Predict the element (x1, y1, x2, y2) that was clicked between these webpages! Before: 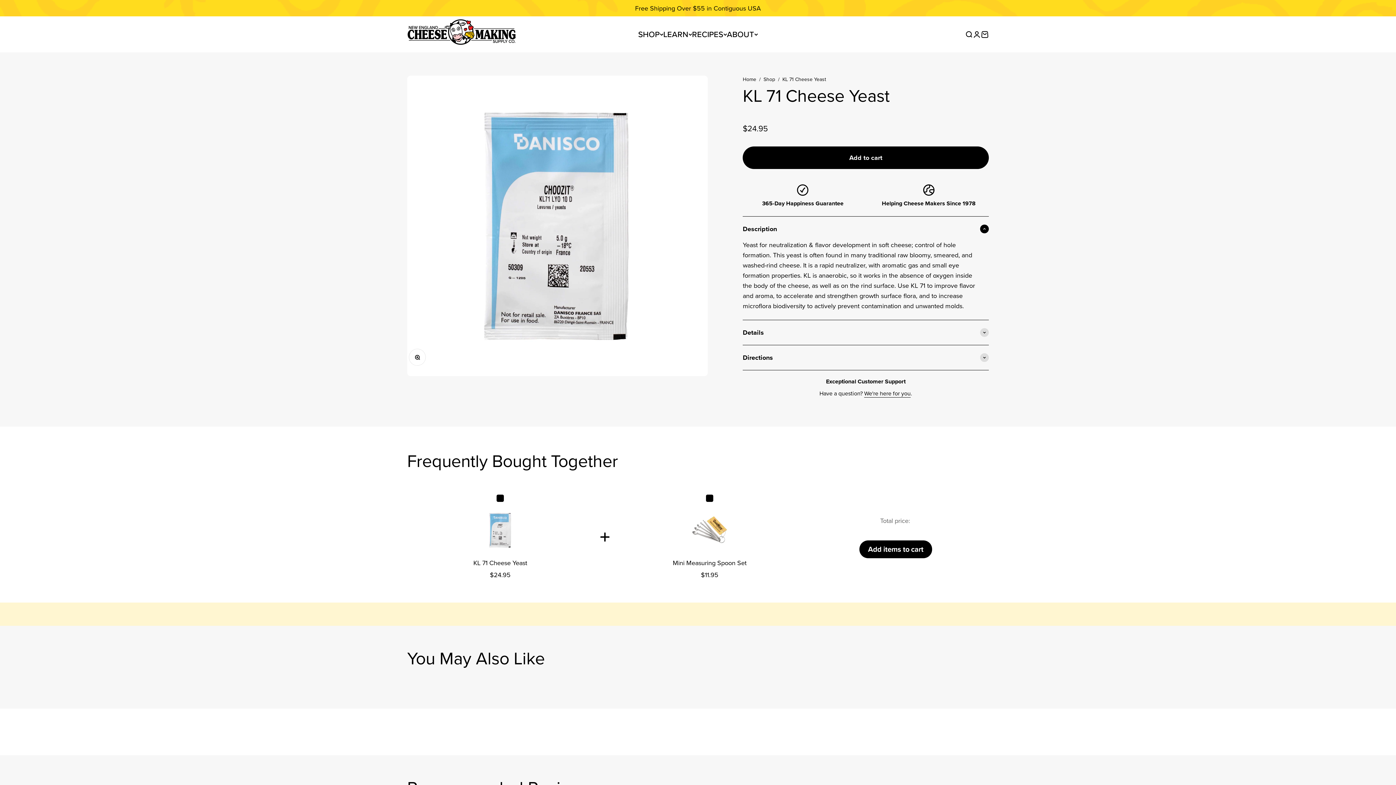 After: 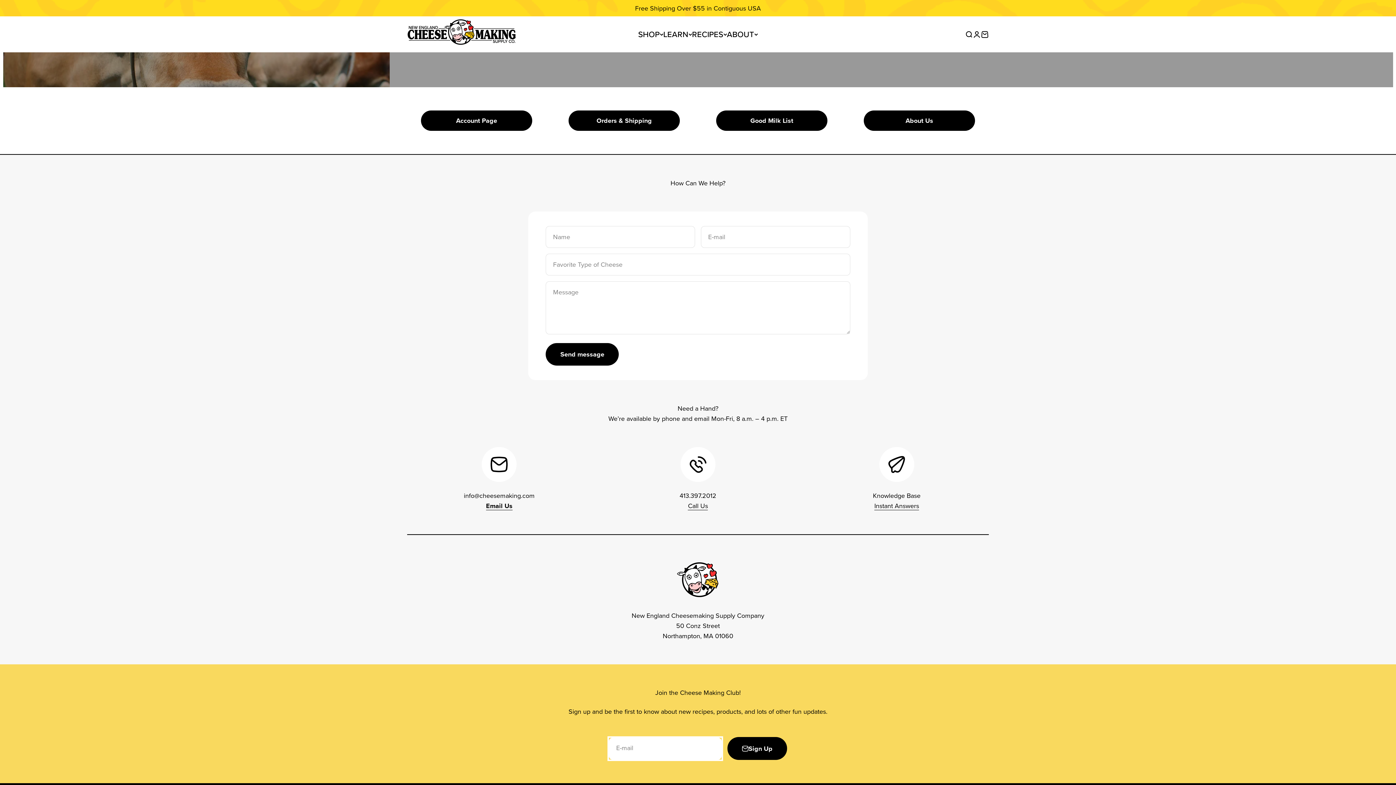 Action: label: We're here for you bbox: (864, 389, 910, 397)